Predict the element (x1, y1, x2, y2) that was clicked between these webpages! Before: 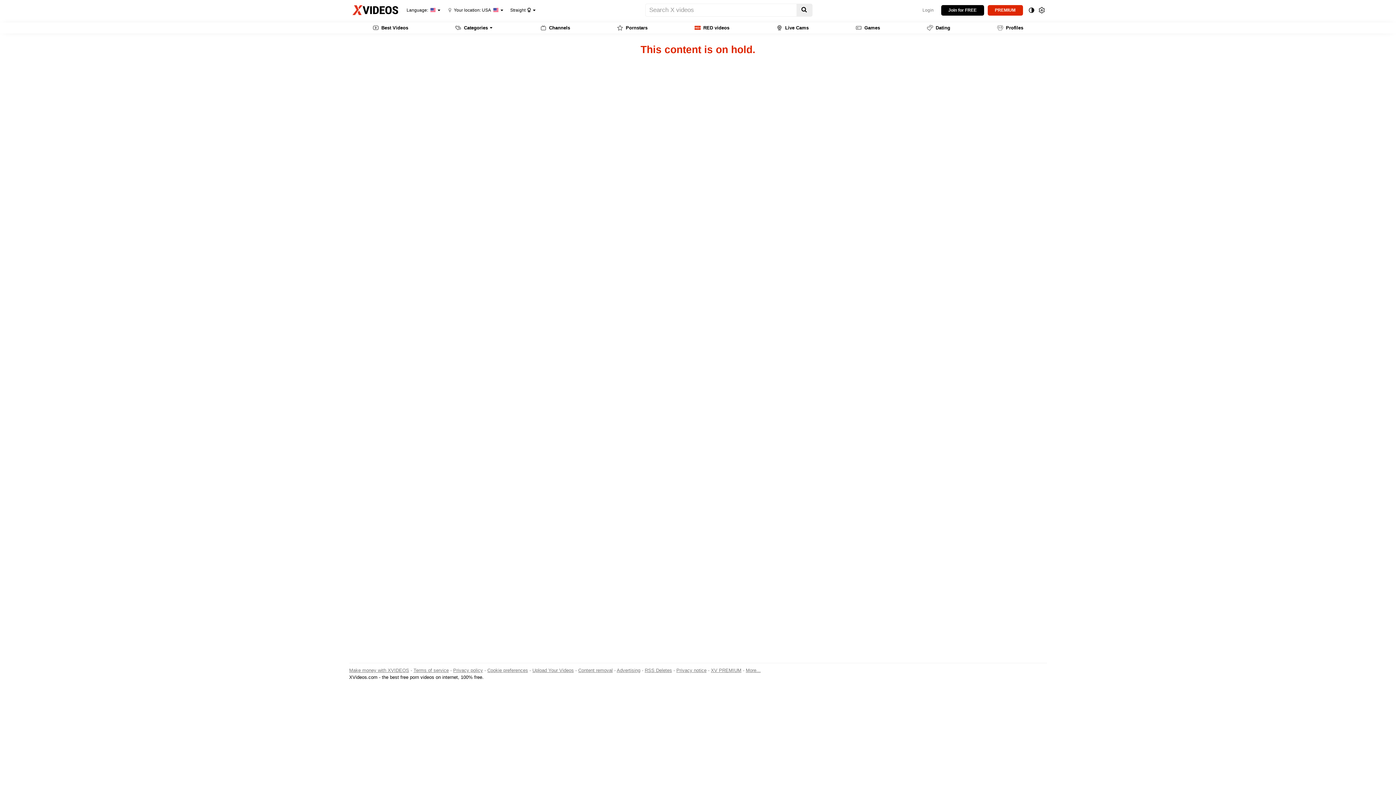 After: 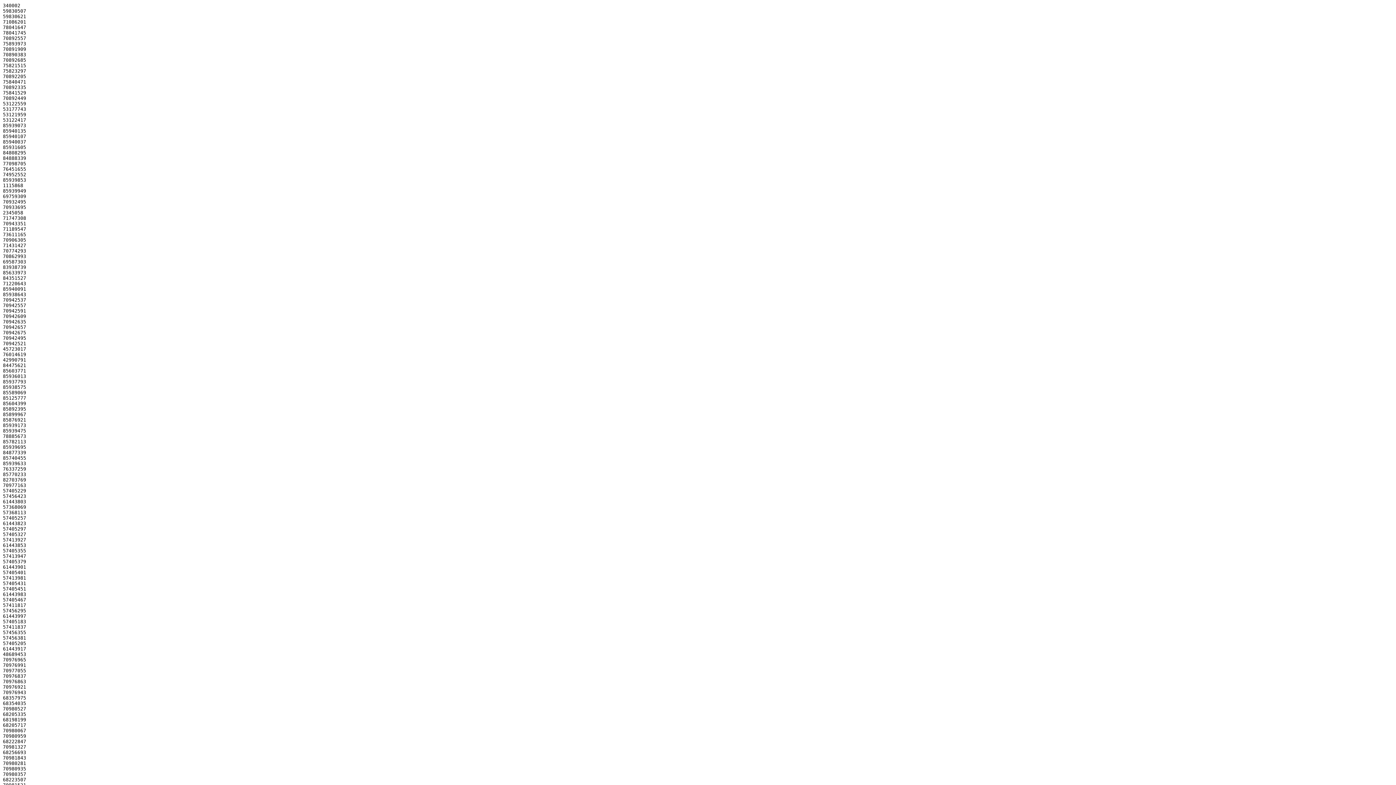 Action: label: RSS Deletes bbox: (644, 668, 672, 673)